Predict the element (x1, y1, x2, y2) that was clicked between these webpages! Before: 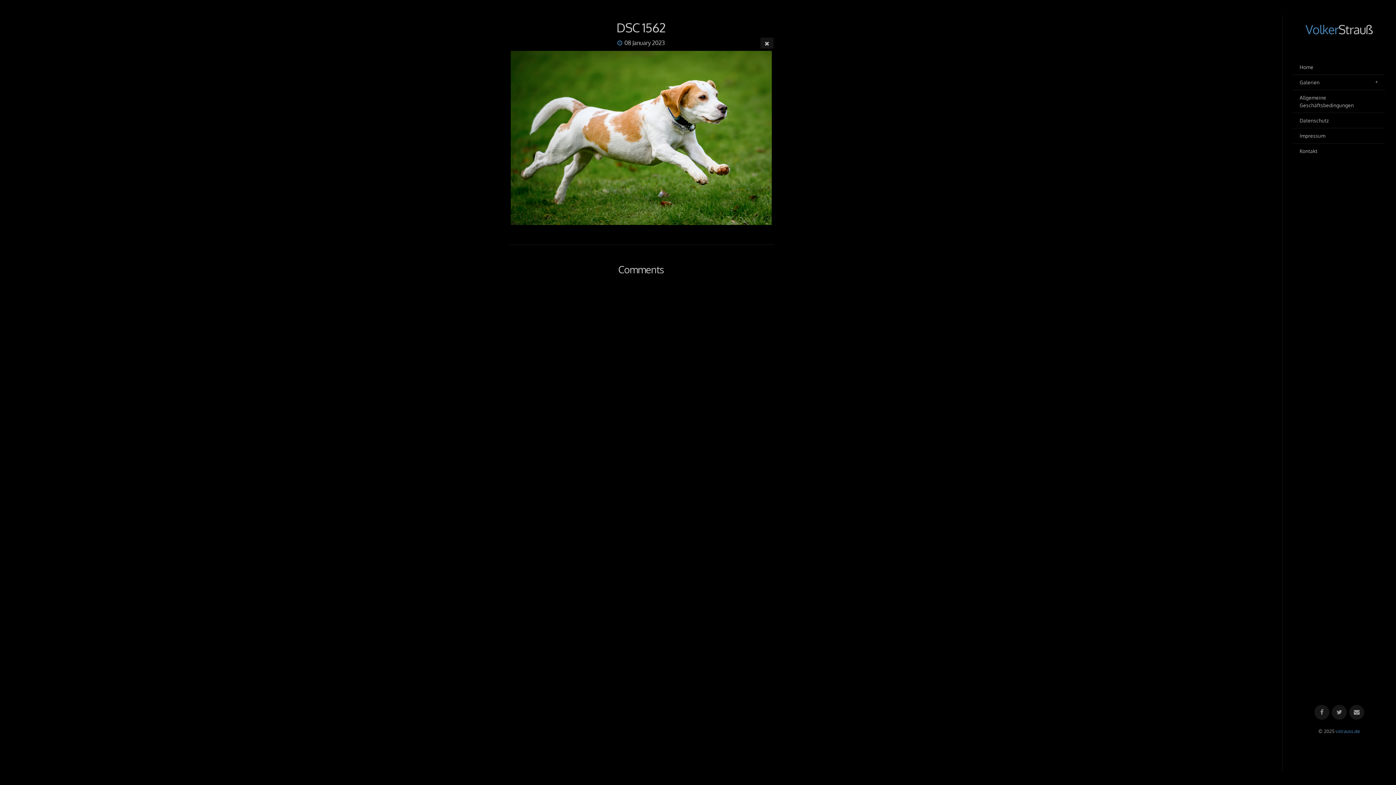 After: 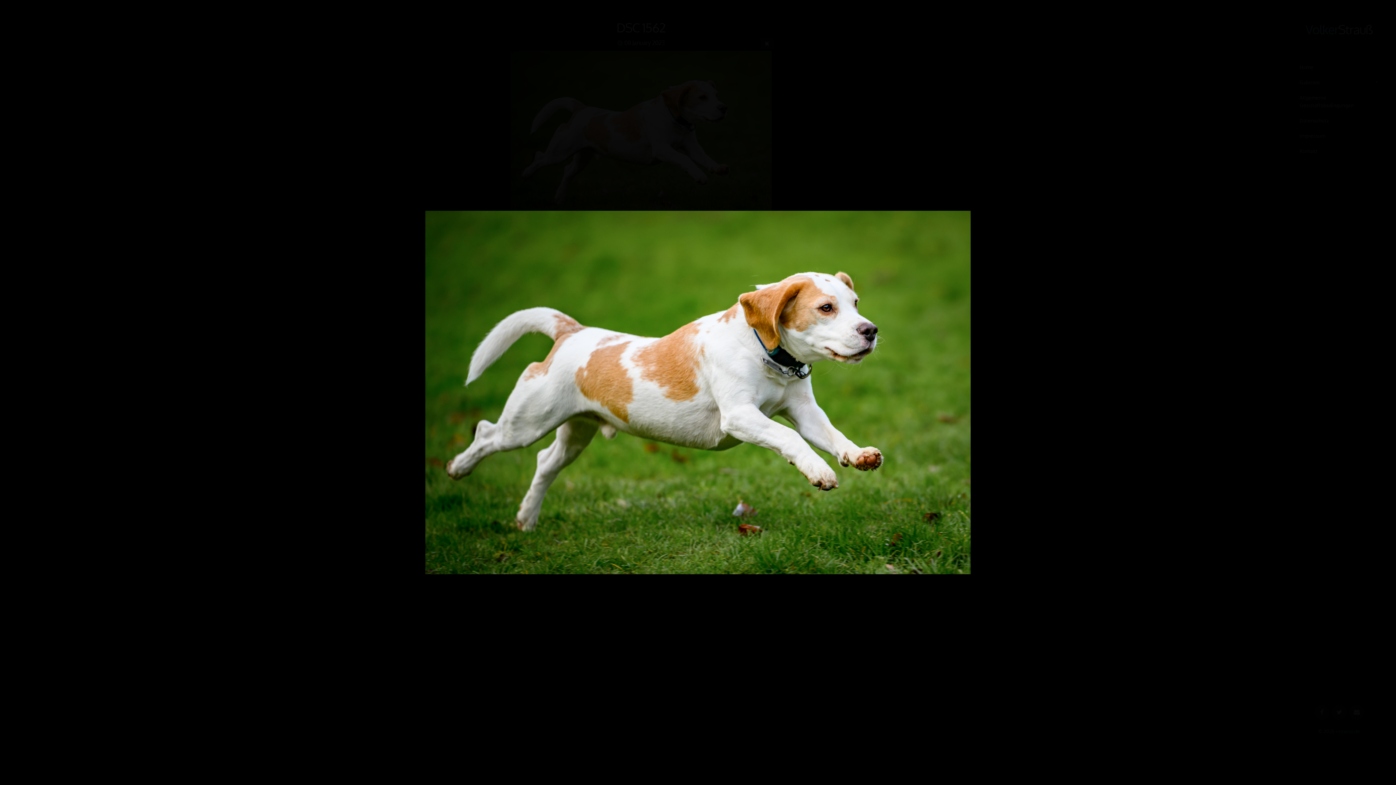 Action: bbox: (508, 48, 774, 227)